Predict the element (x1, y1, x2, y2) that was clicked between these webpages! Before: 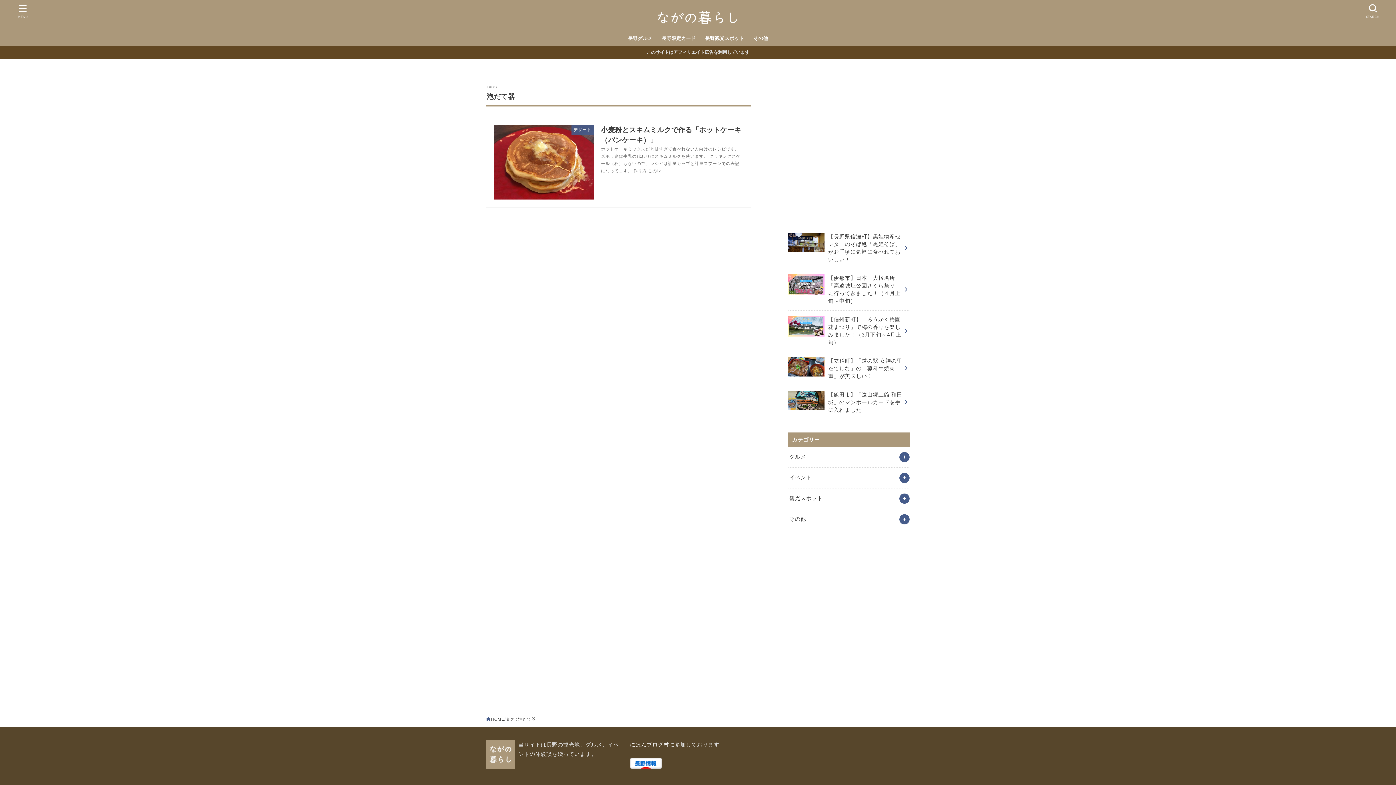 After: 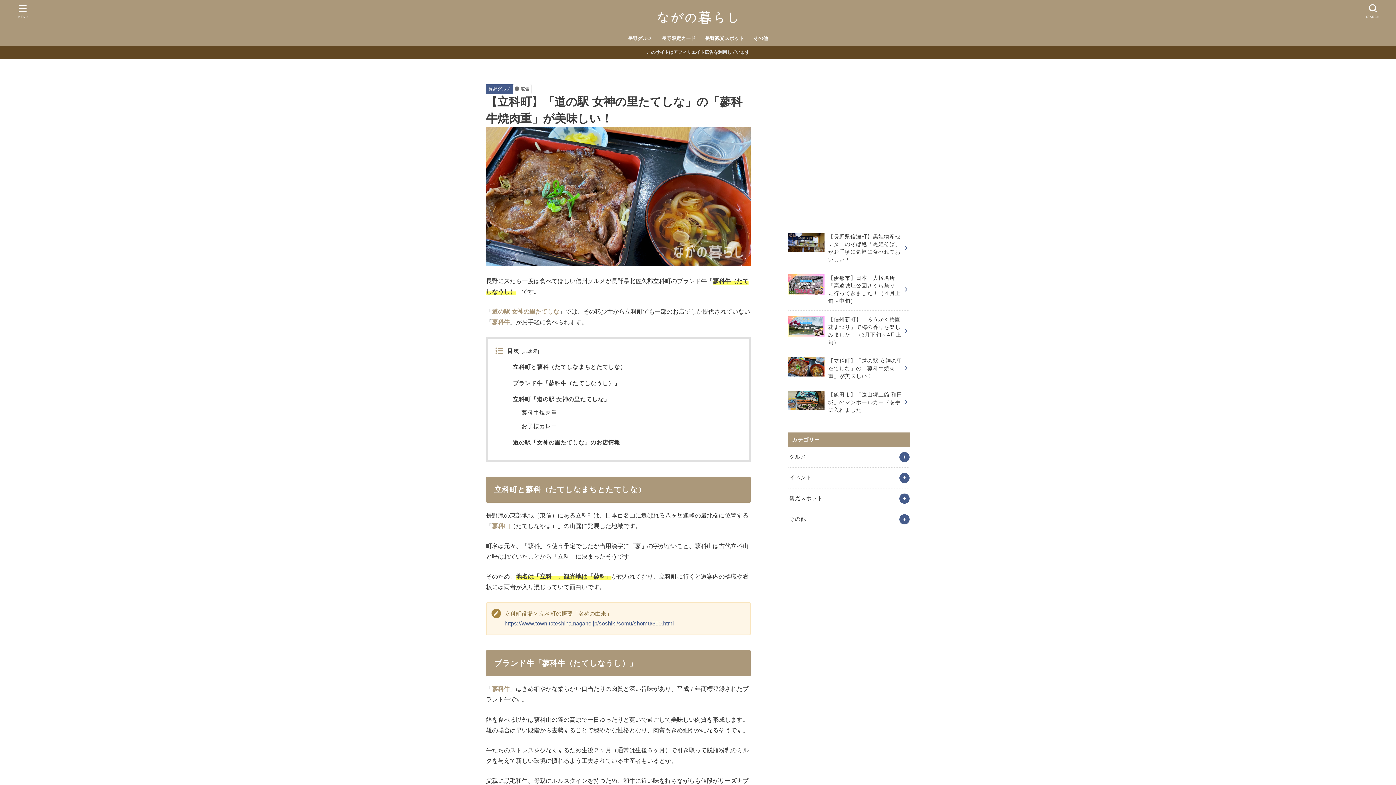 Action: label: 【立科町】「道の駅 女神の里たてしな」の「蓼科牛焼肉重」が美味しい！ bbox: (788, 352, 910, 385)